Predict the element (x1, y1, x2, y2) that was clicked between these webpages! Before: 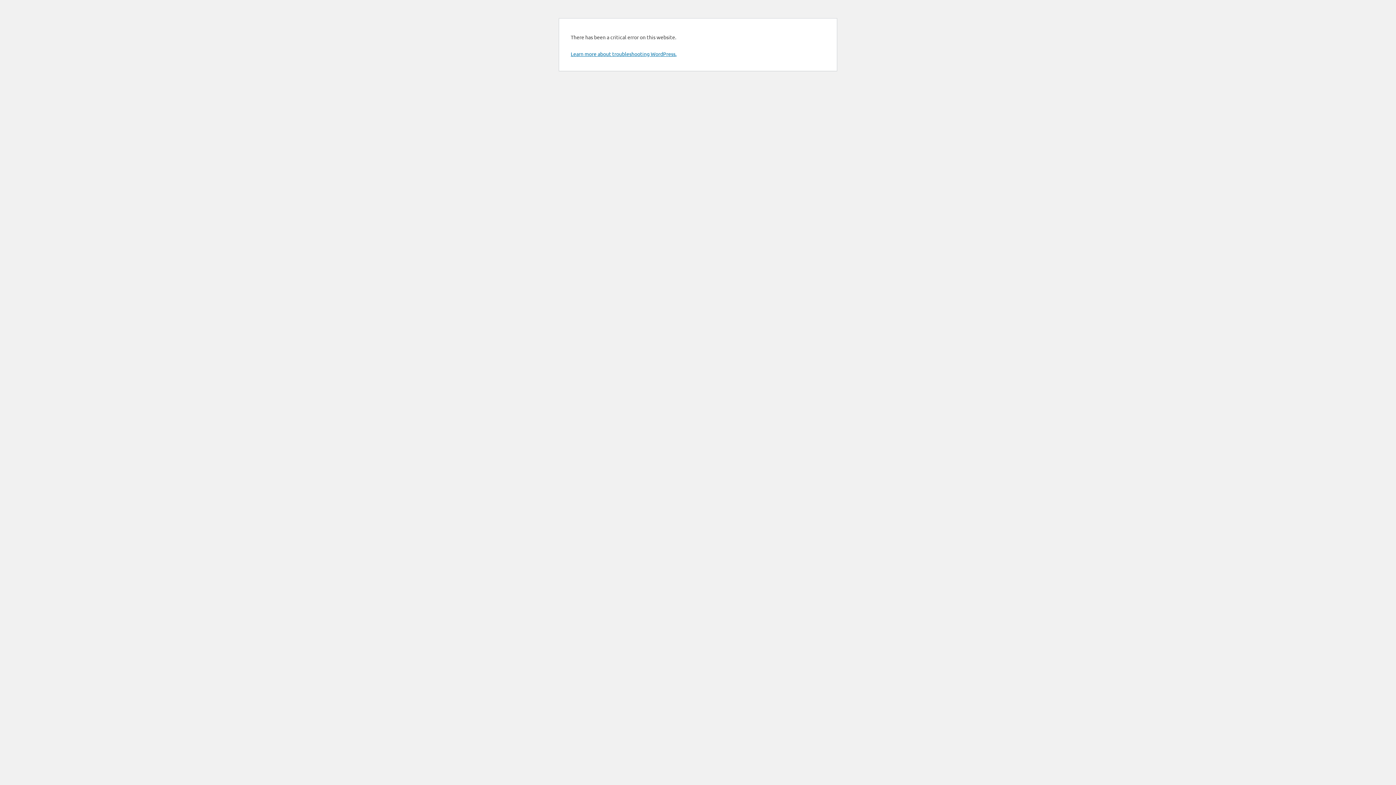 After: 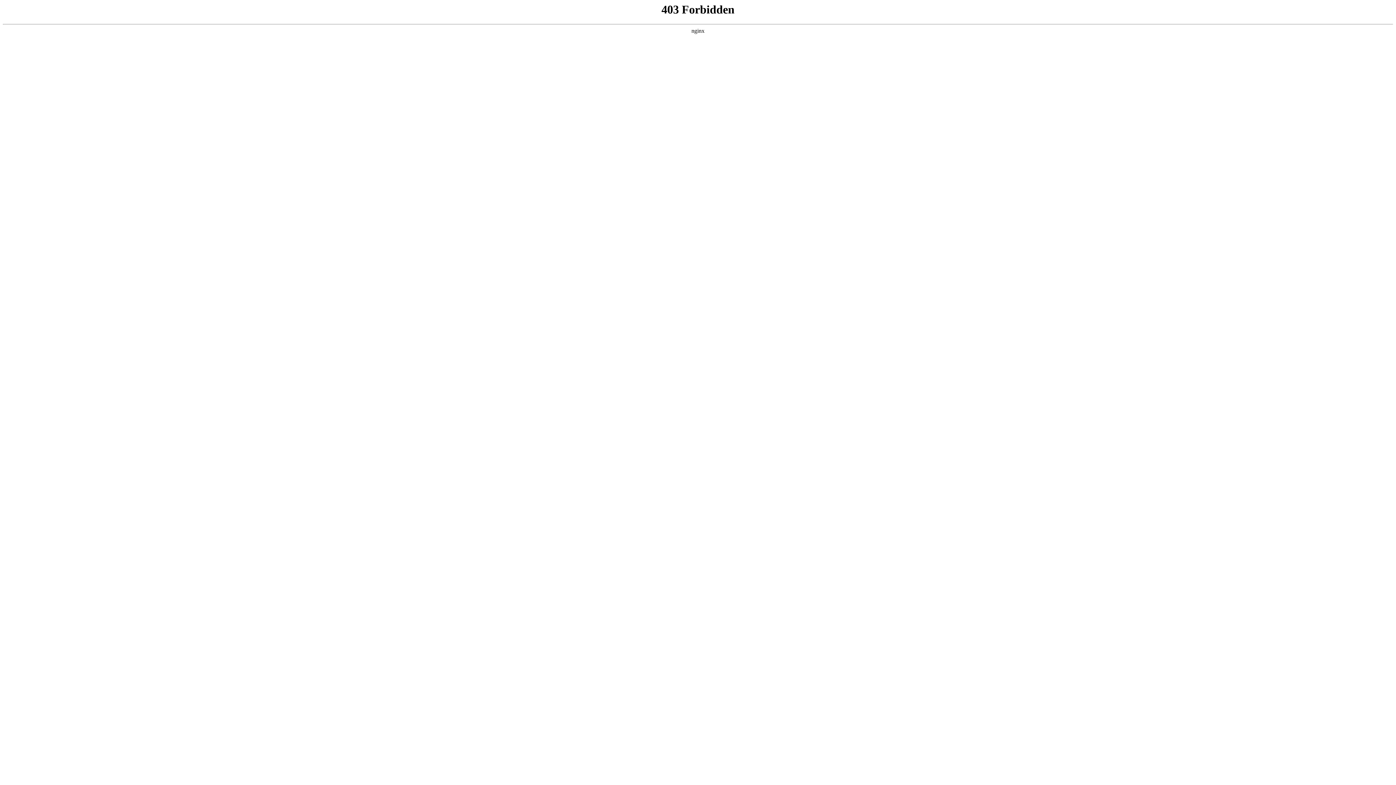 Action: label: Learn more about troubleshooting WordPress. bbox: (570, 50, 676, 57)